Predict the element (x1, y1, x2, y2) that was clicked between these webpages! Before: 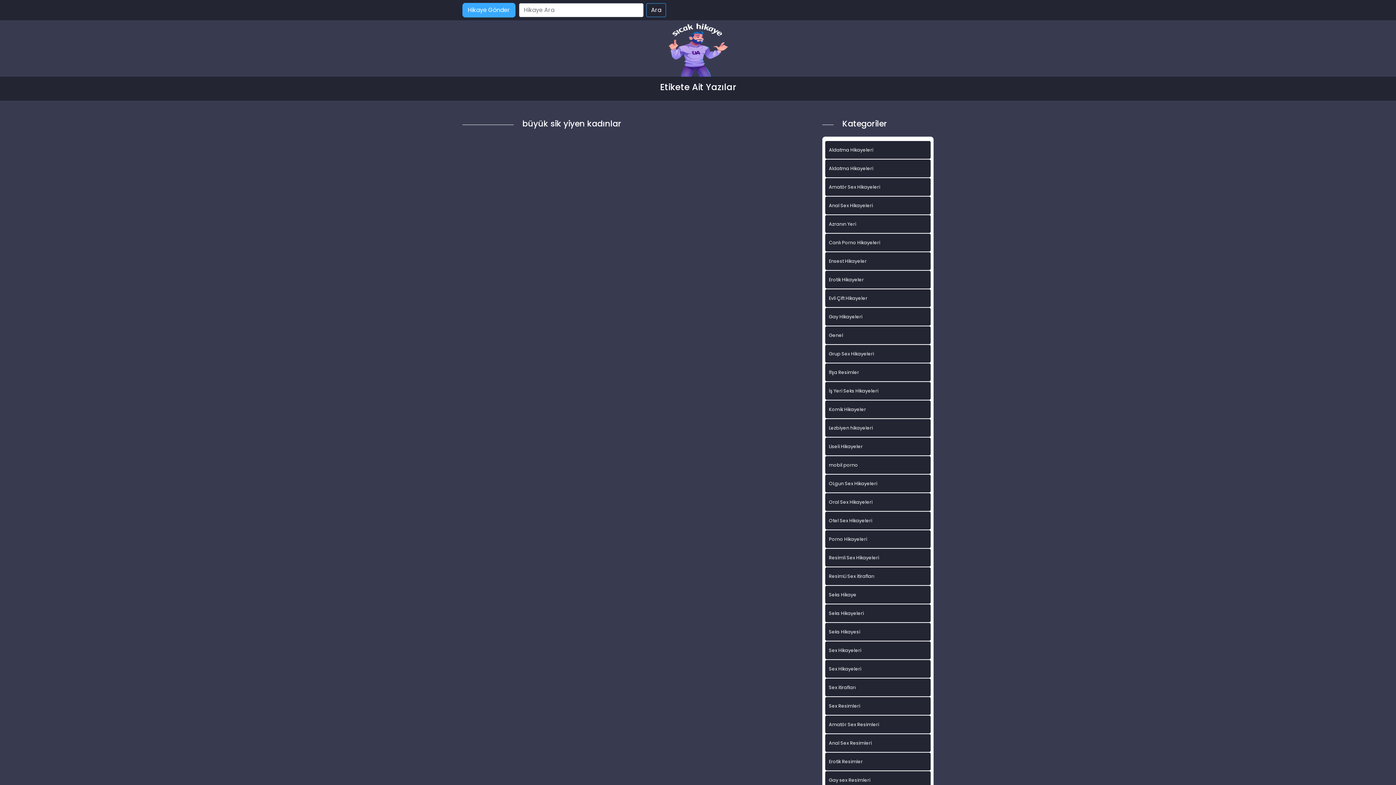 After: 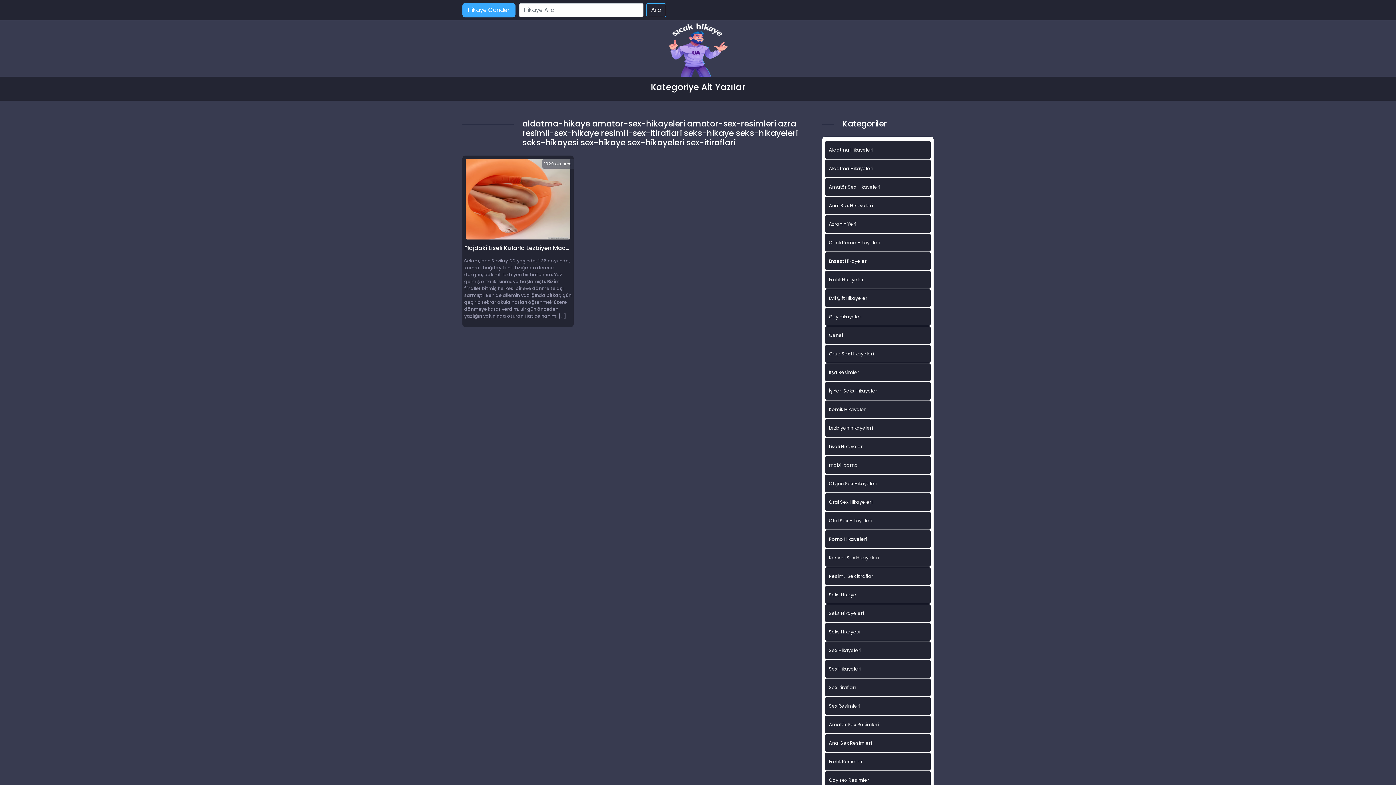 Action: bbox: (825, 641, 930, 659) label: Sex Hikayeleri